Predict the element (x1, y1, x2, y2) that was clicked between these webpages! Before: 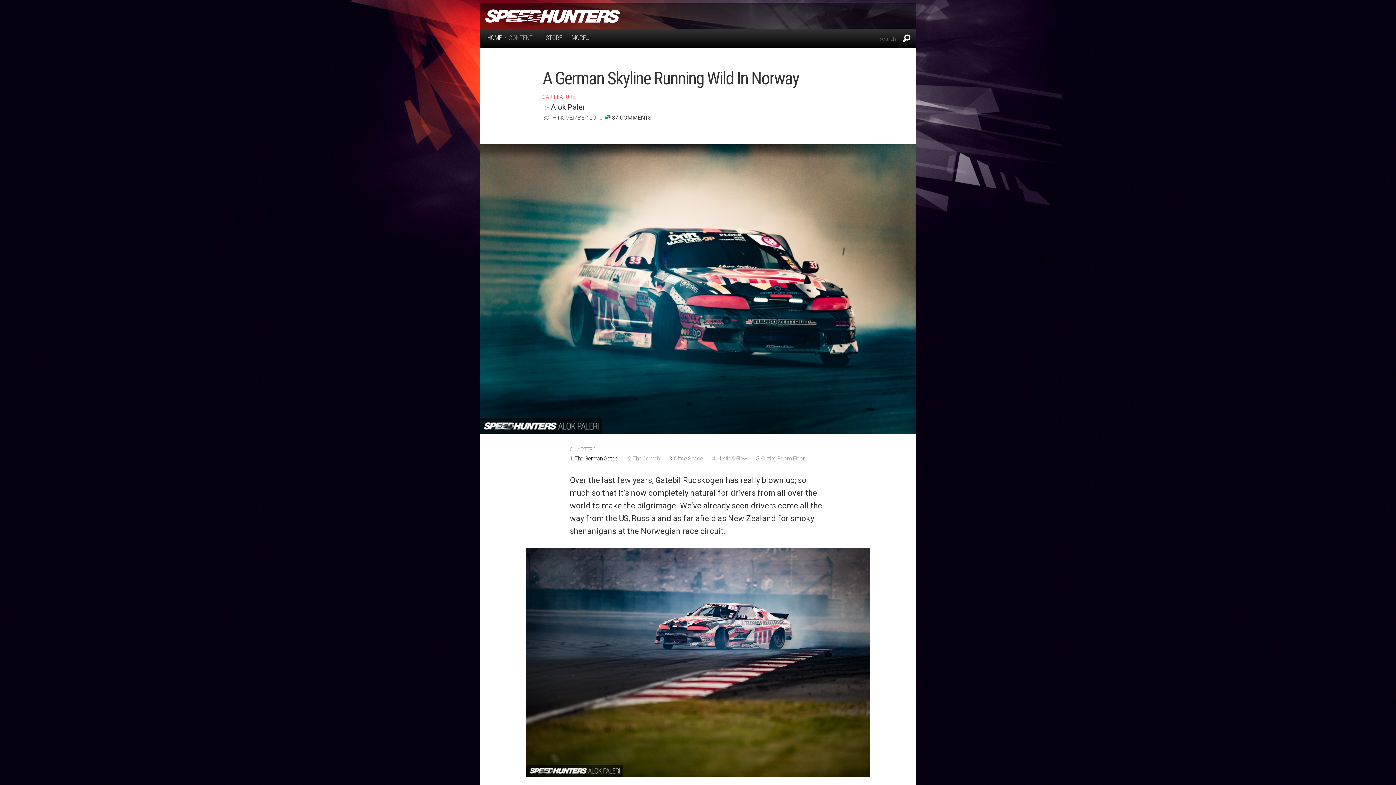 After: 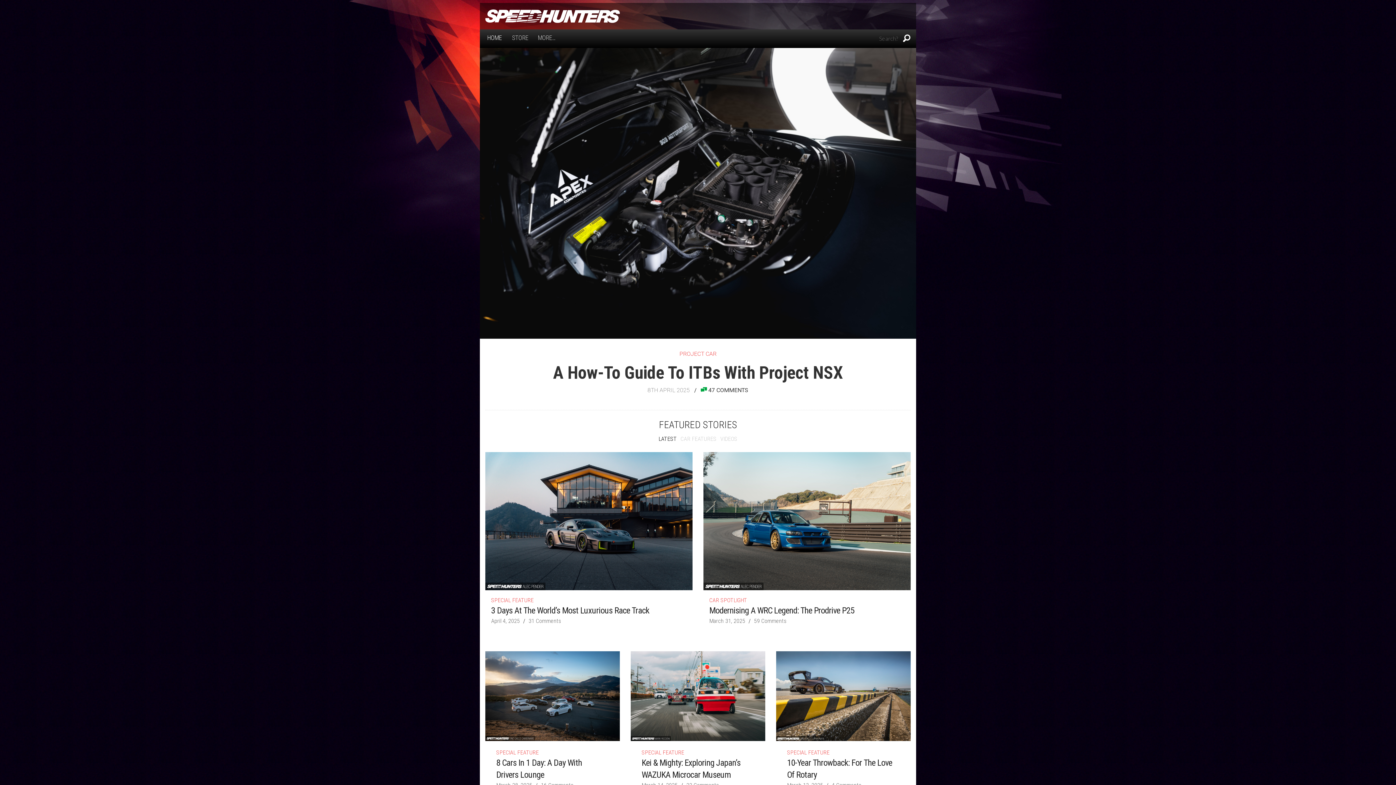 Action: bbox: (485, 11, 620, 19)